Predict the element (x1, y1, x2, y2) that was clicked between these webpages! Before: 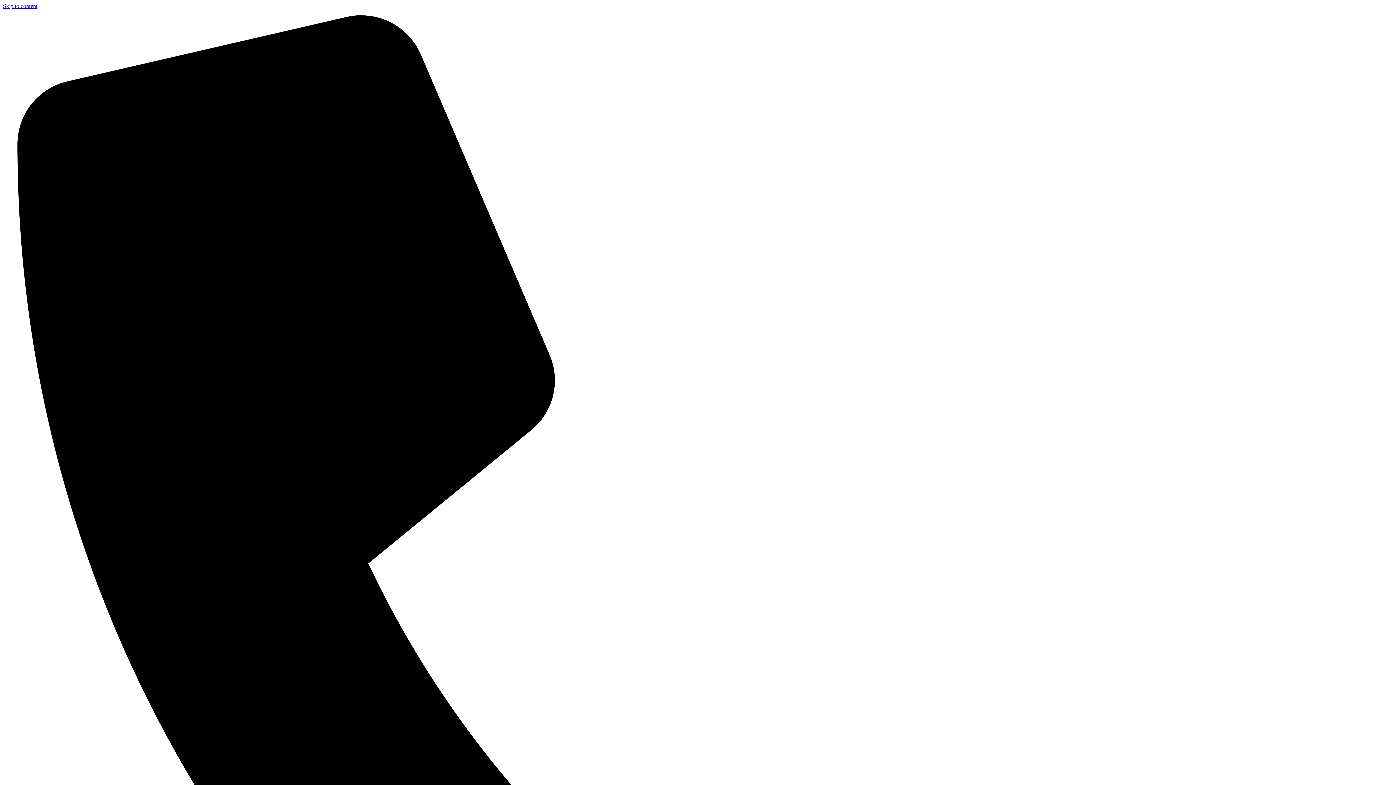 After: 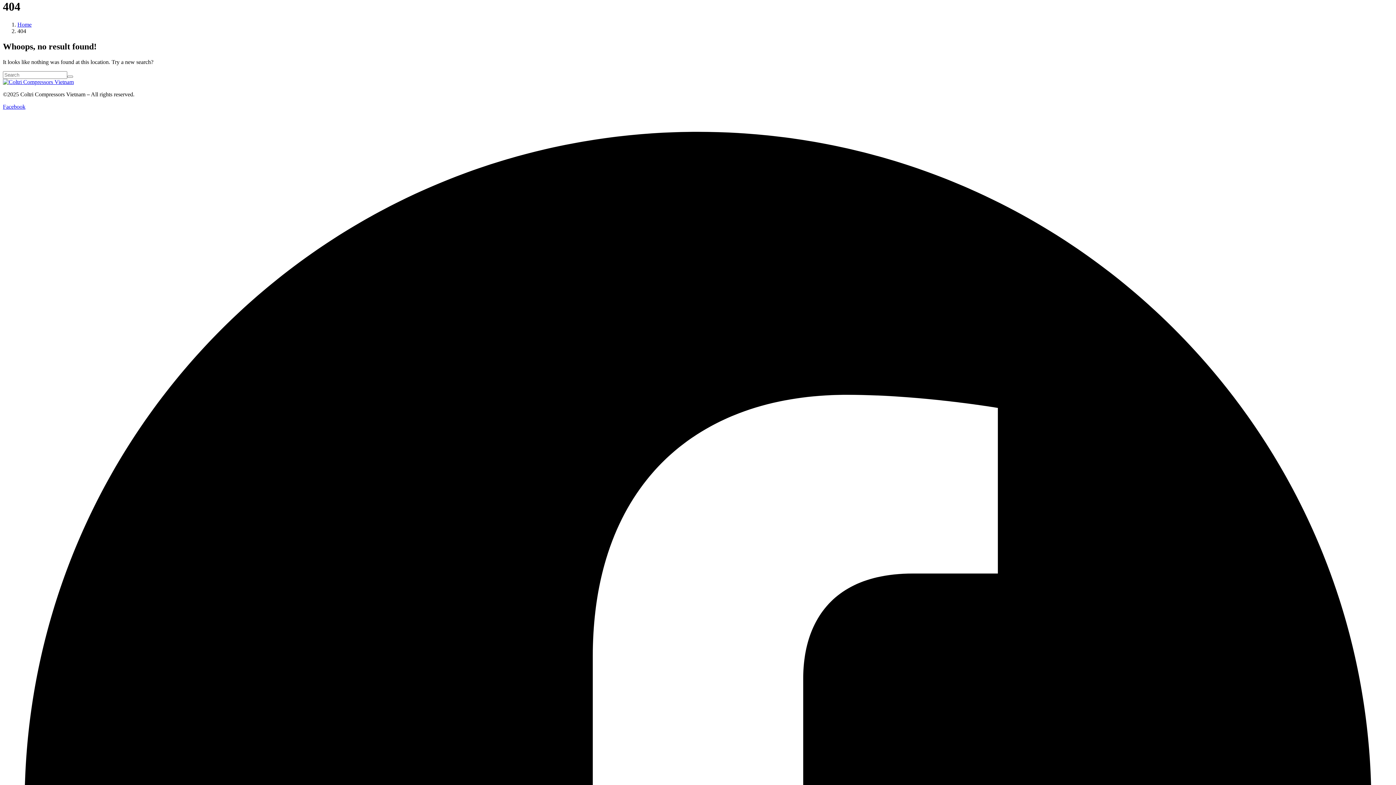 Action: bbox: (2, 2, 37, 9) label: Skip to content